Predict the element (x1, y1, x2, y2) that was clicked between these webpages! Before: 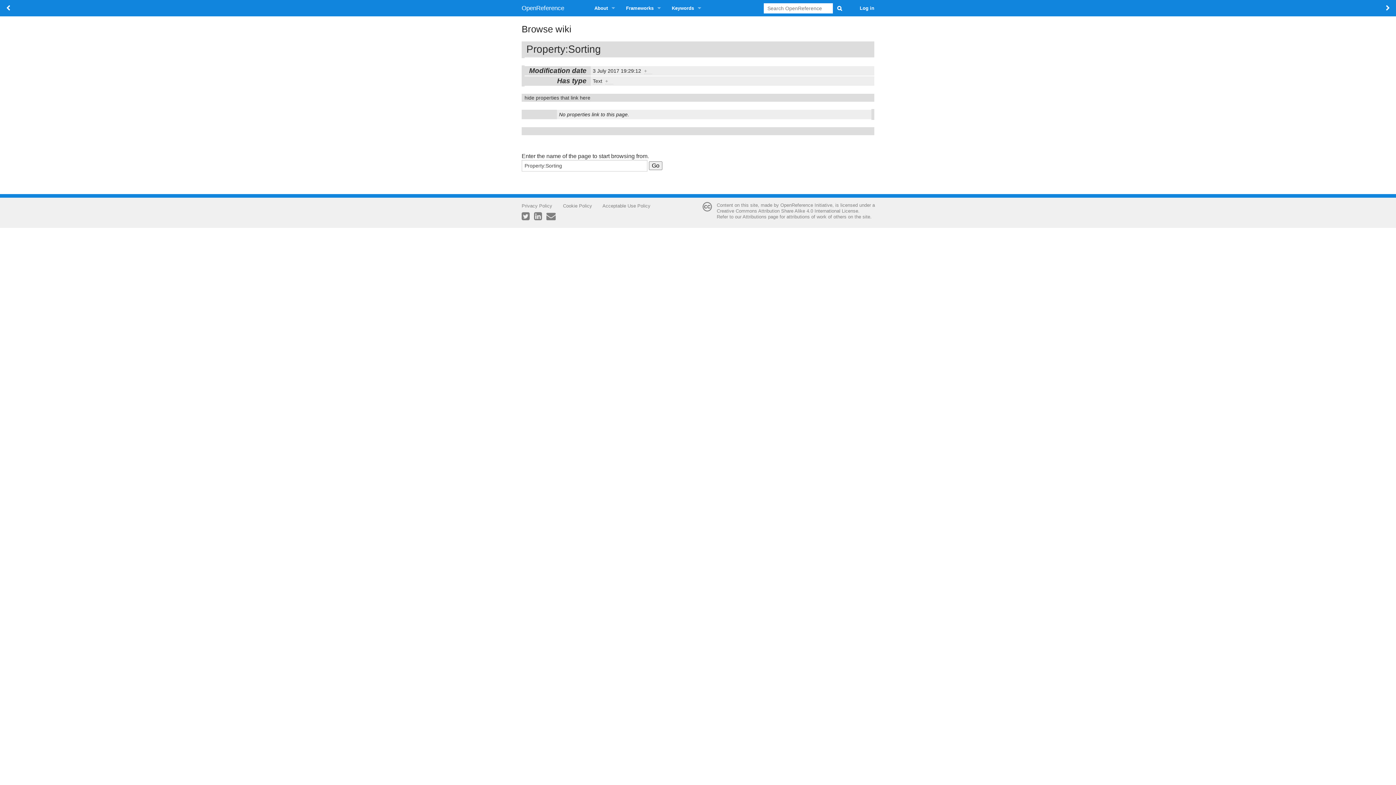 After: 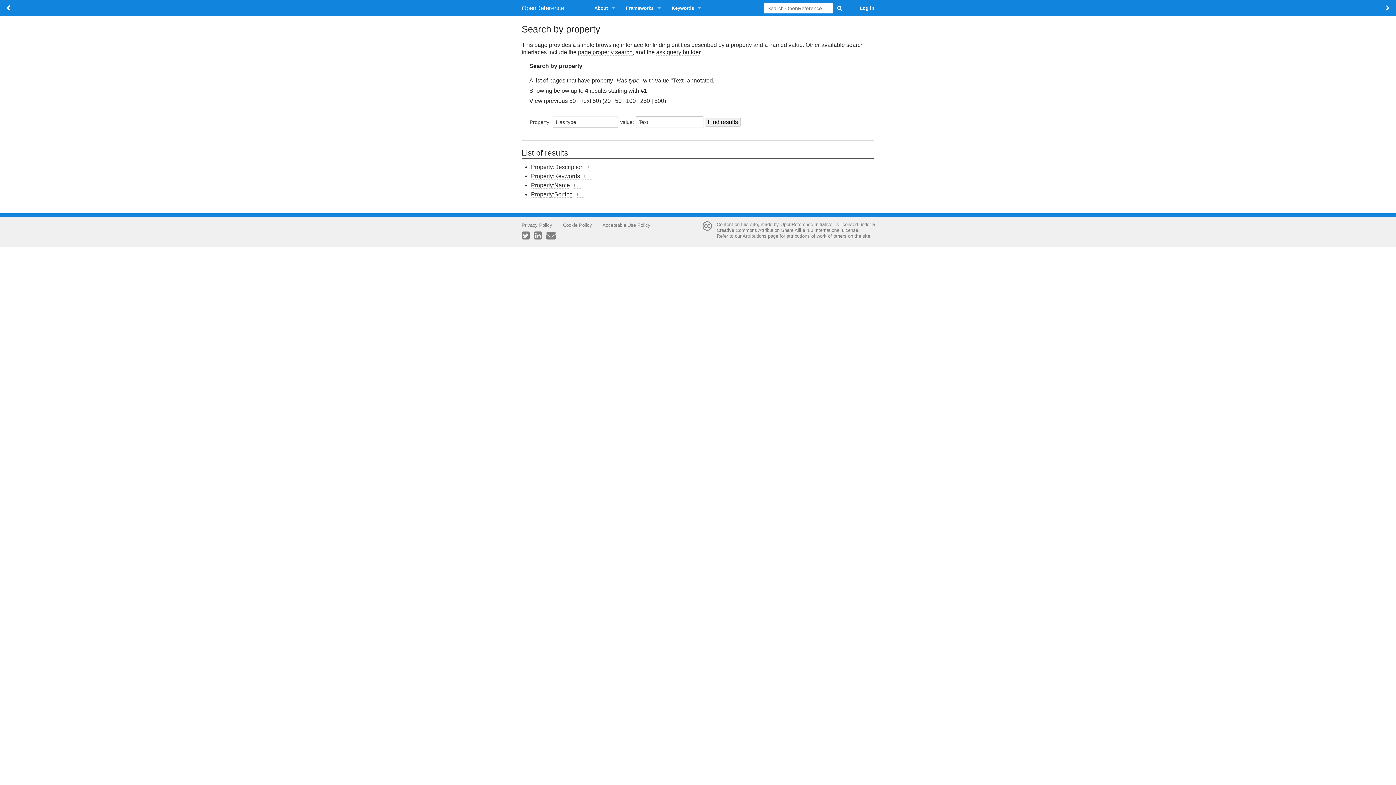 Action: label: + bbox: (605, 78, 613, 84)